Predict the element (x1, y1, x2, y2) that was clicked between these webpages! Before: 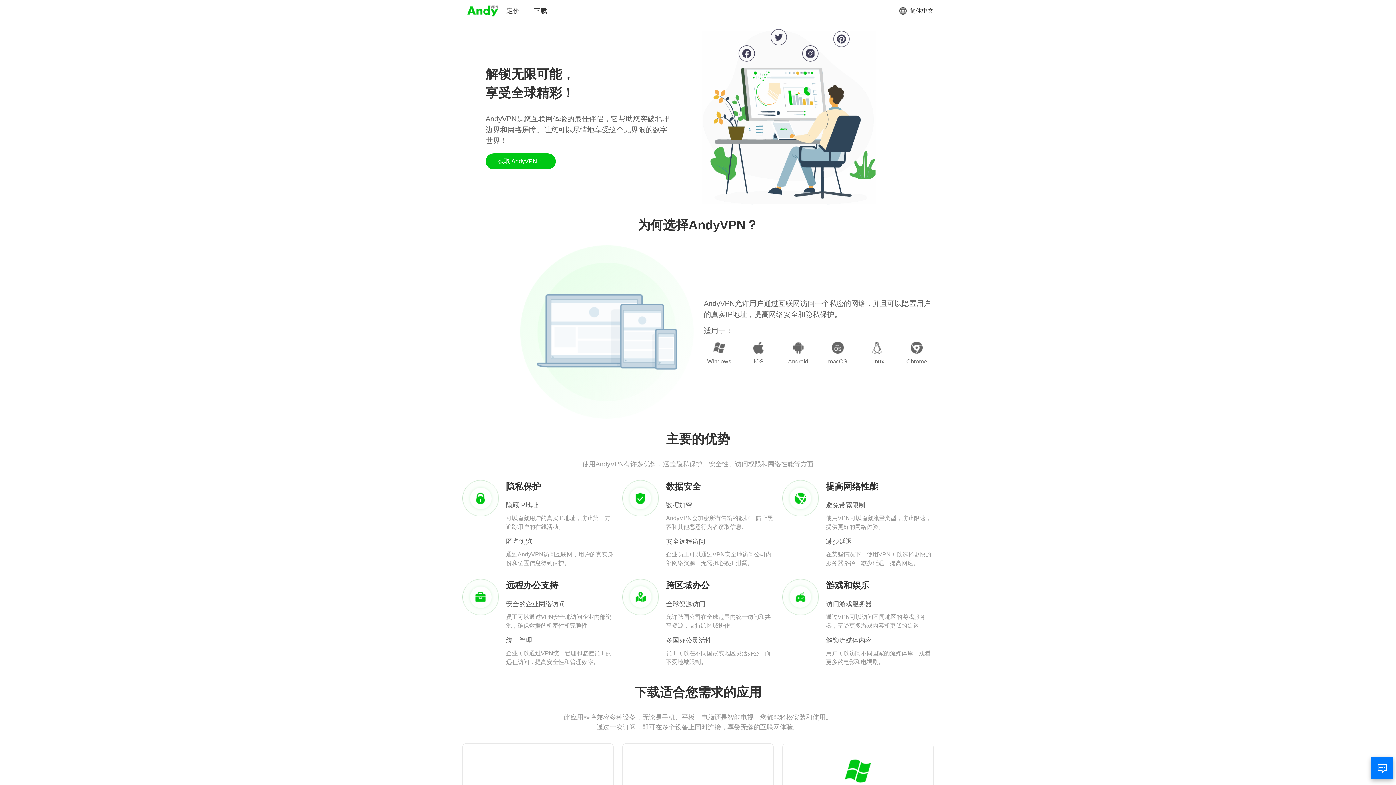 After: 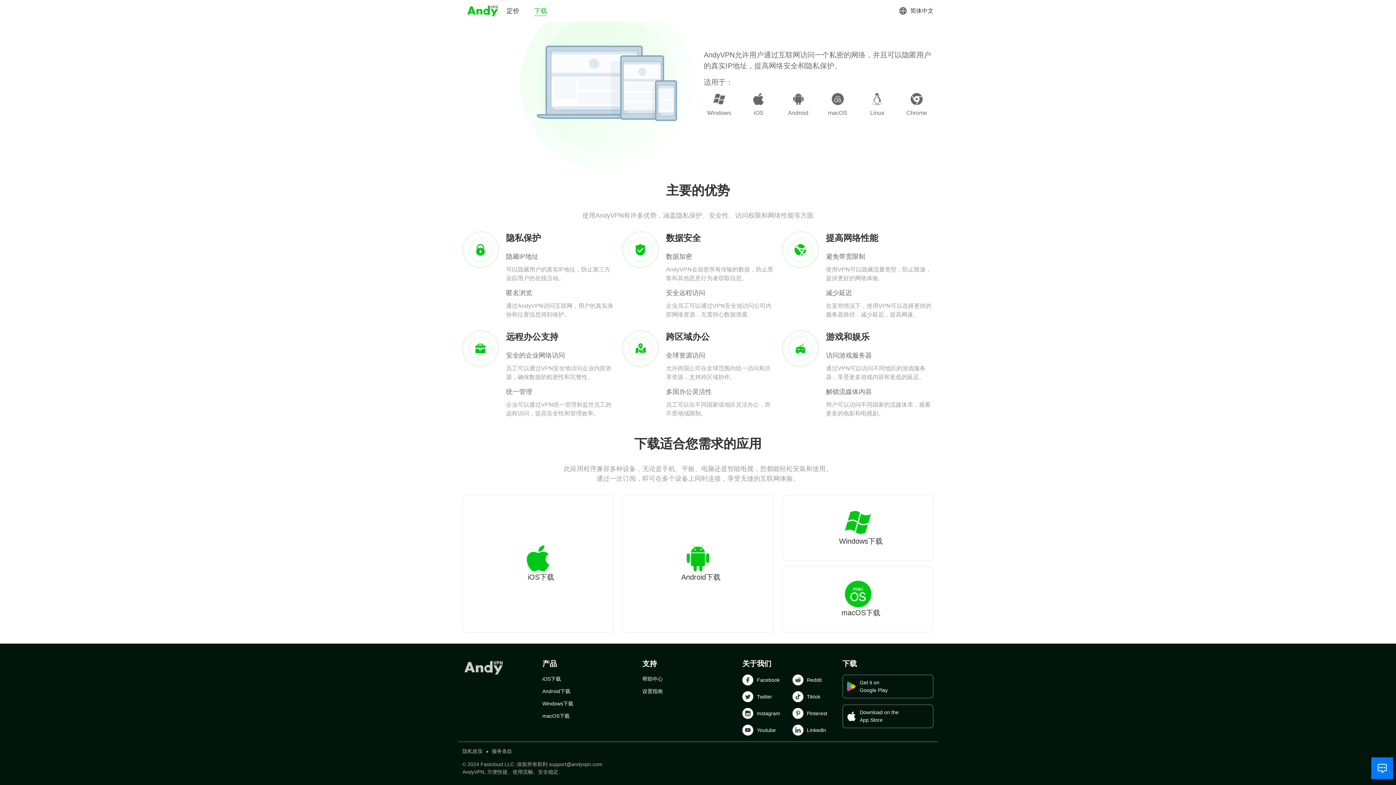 Action: bbox: (534, 6, 547, 15) label: 下载